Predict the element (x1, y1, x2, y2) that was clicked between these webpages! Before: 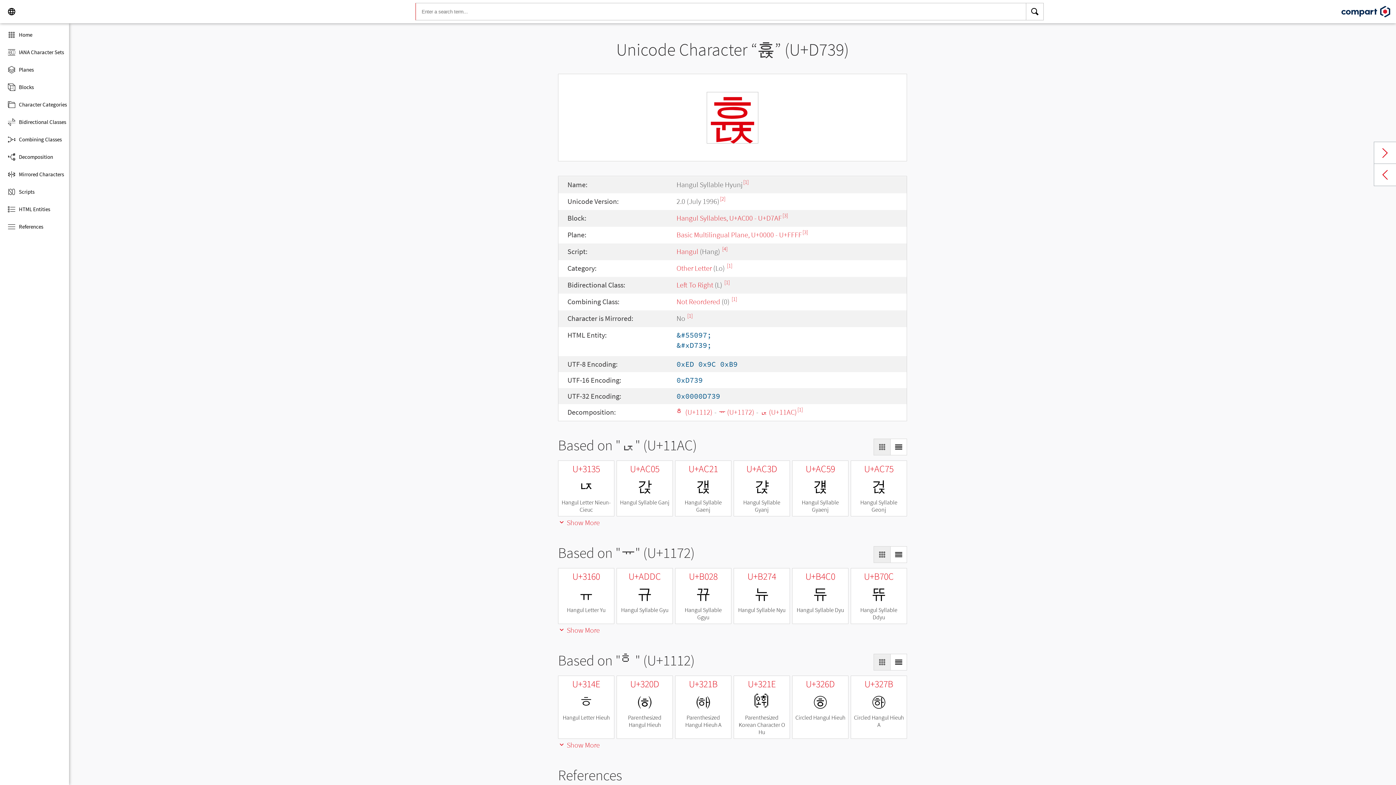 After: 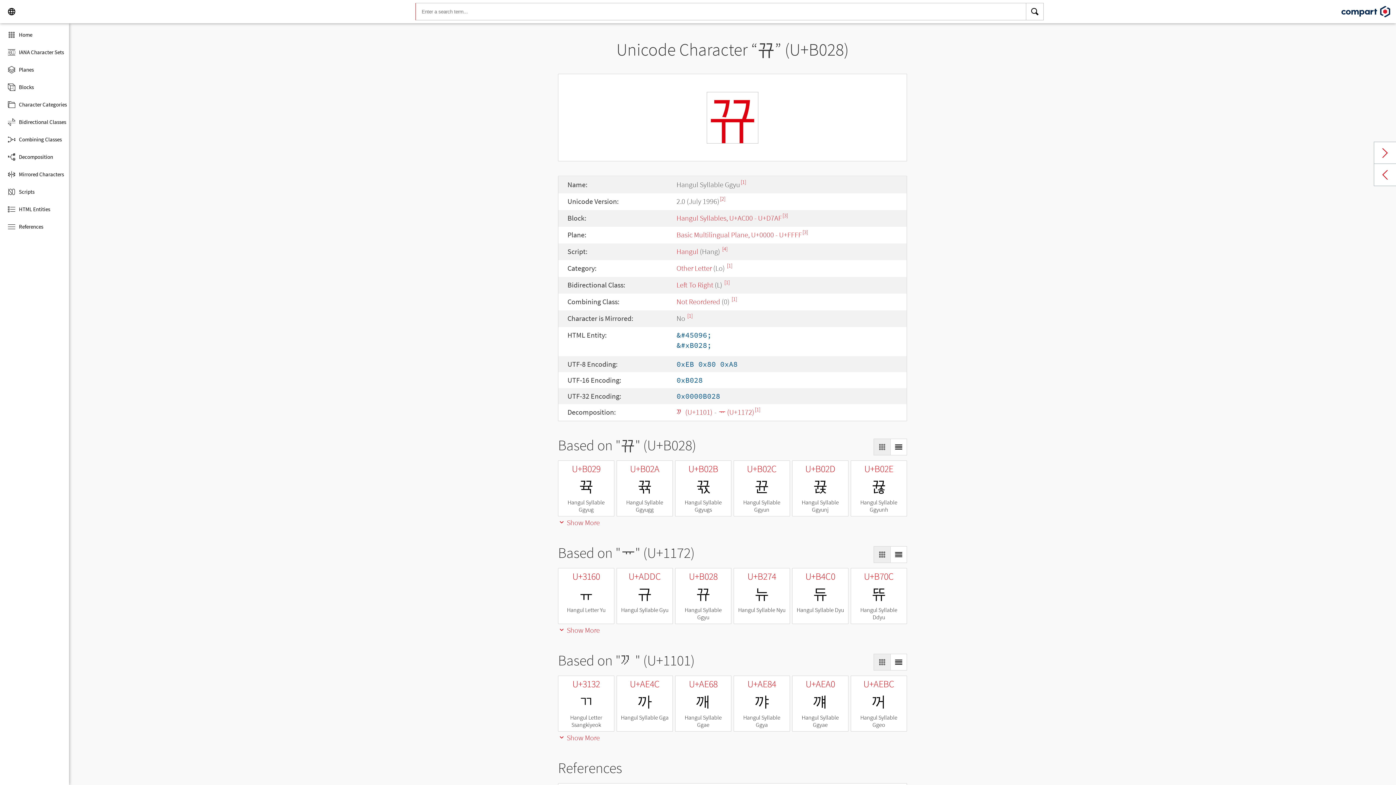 Action: bbox: (675, 568, 731, 624) label: U+B028

뀨

Hangul Syllable Ggyu